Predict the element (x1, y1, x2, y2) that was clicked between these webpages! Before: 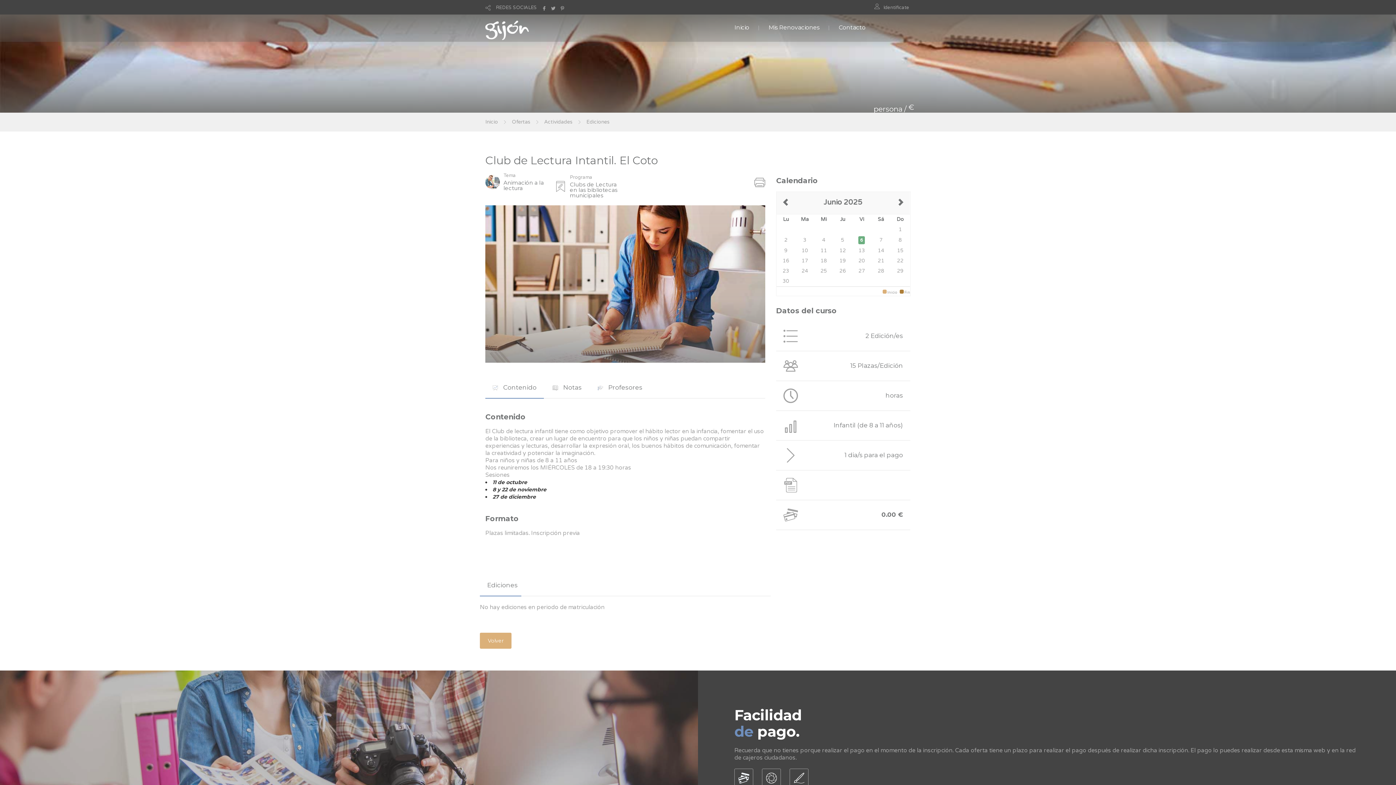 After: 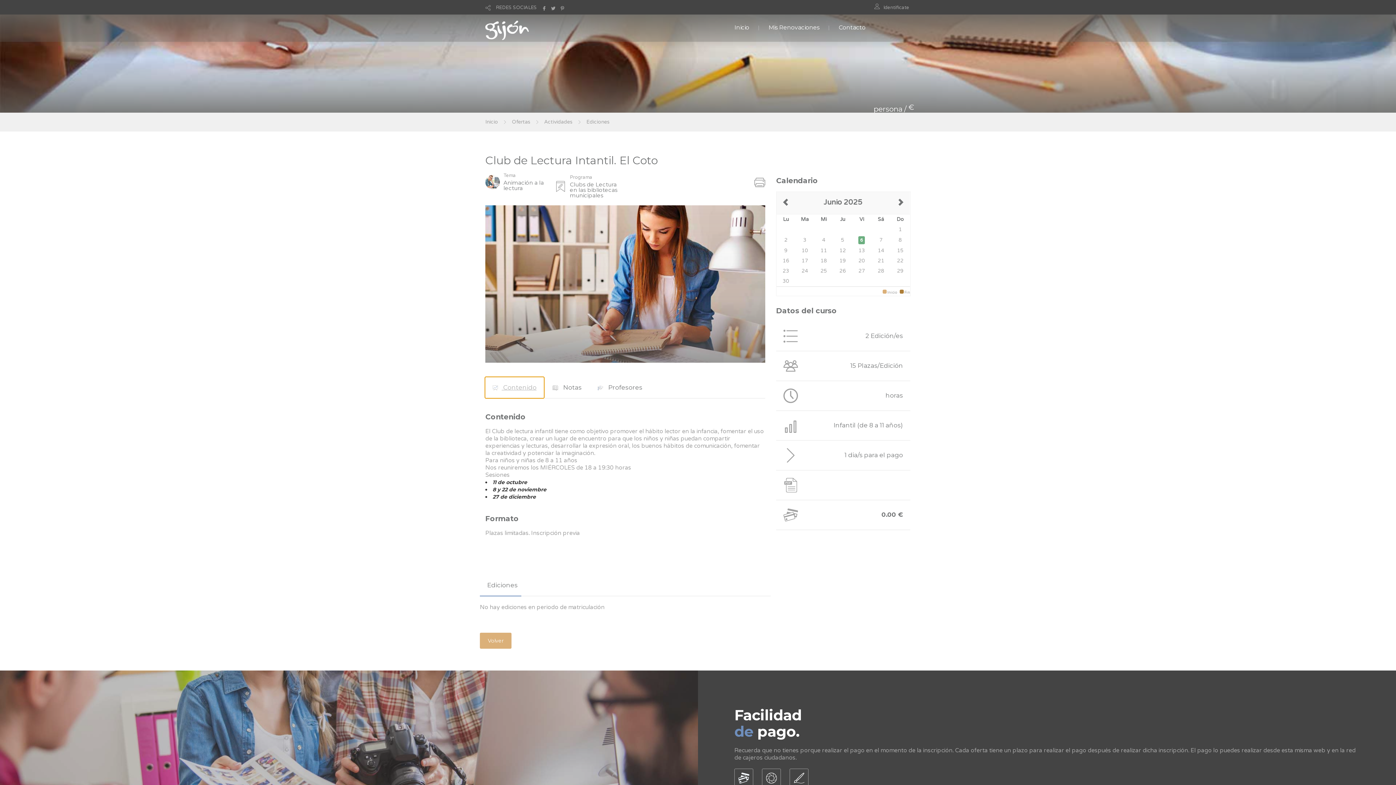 Action: label:  Contenido bbox: (485, 377, 544, 398)